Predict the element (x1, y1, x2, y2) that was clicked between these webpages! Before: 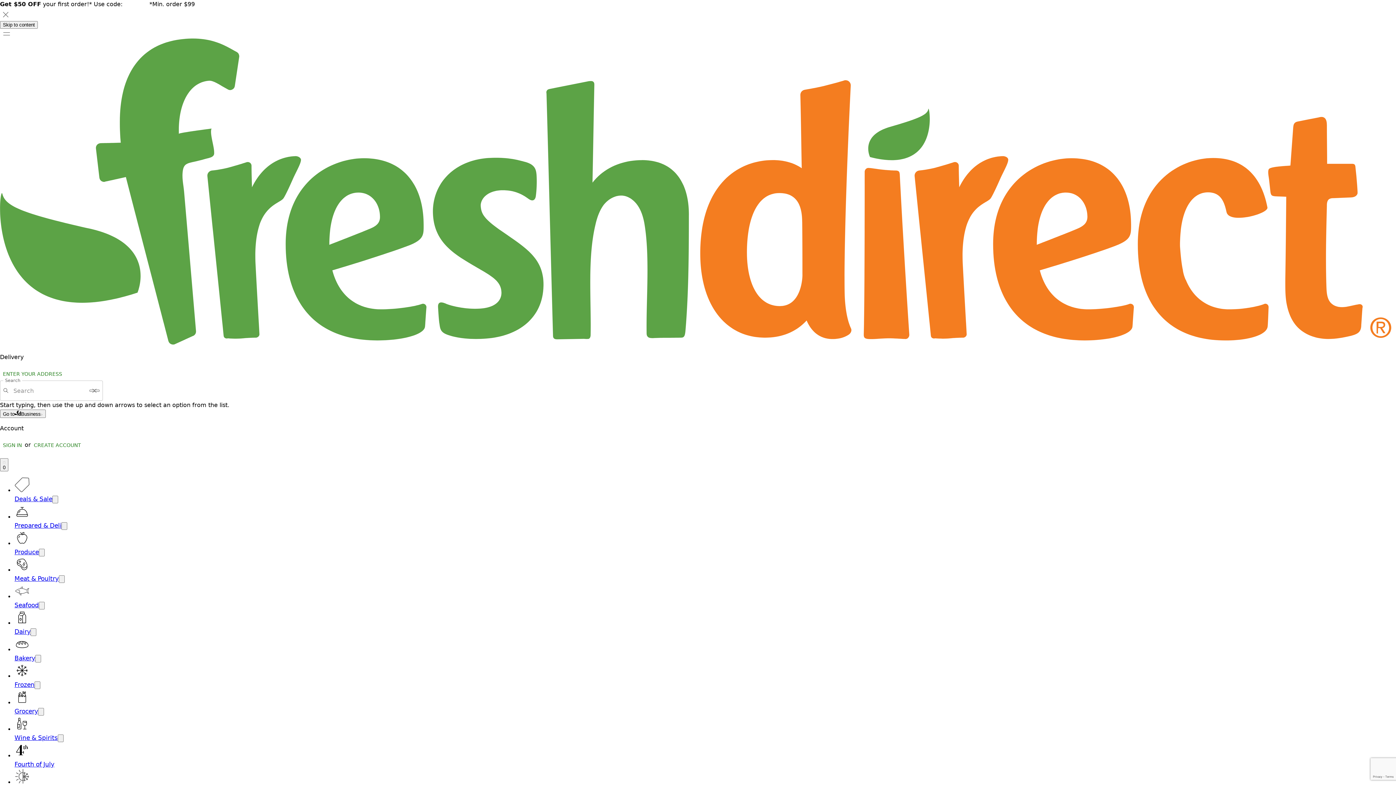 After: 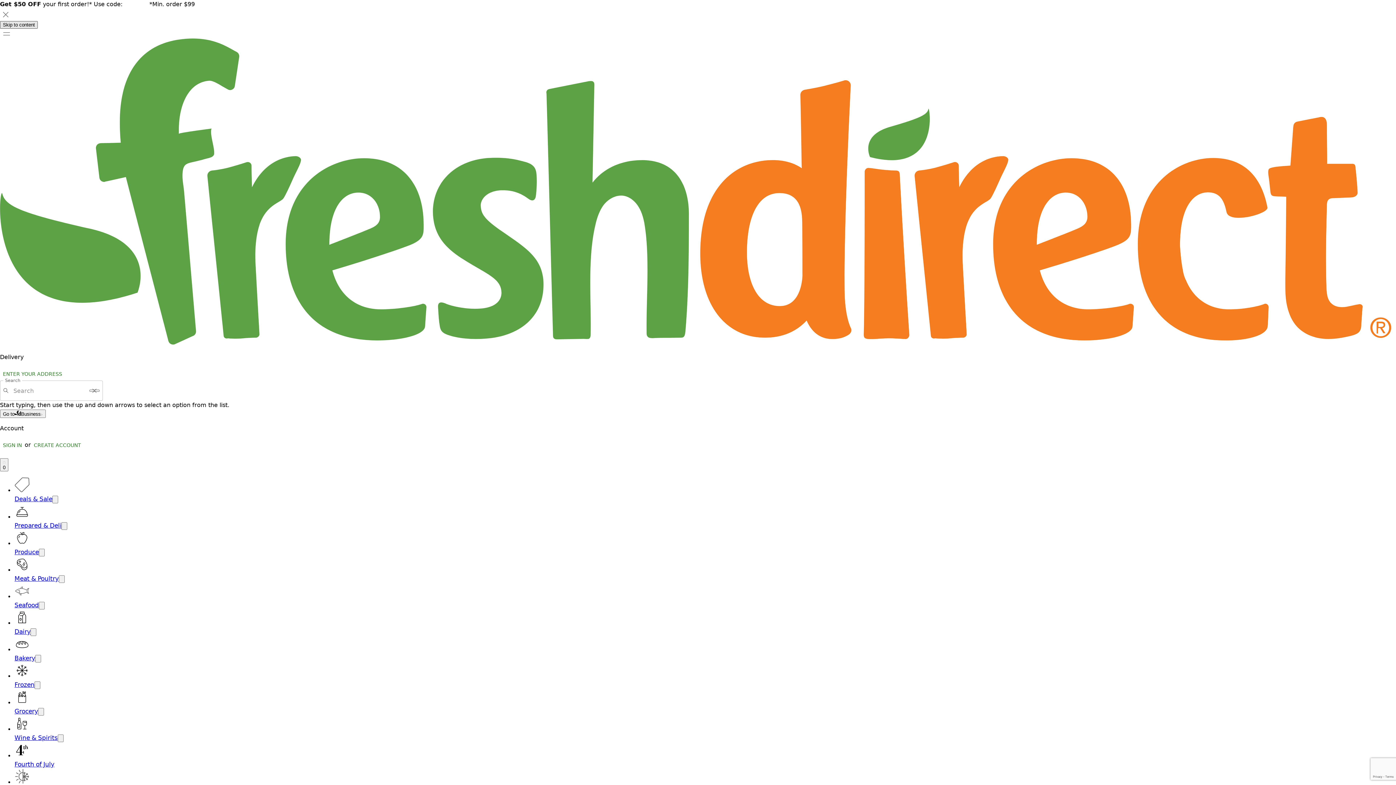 Action: bbox: (0, 21, 37, 28) label: Skip to content